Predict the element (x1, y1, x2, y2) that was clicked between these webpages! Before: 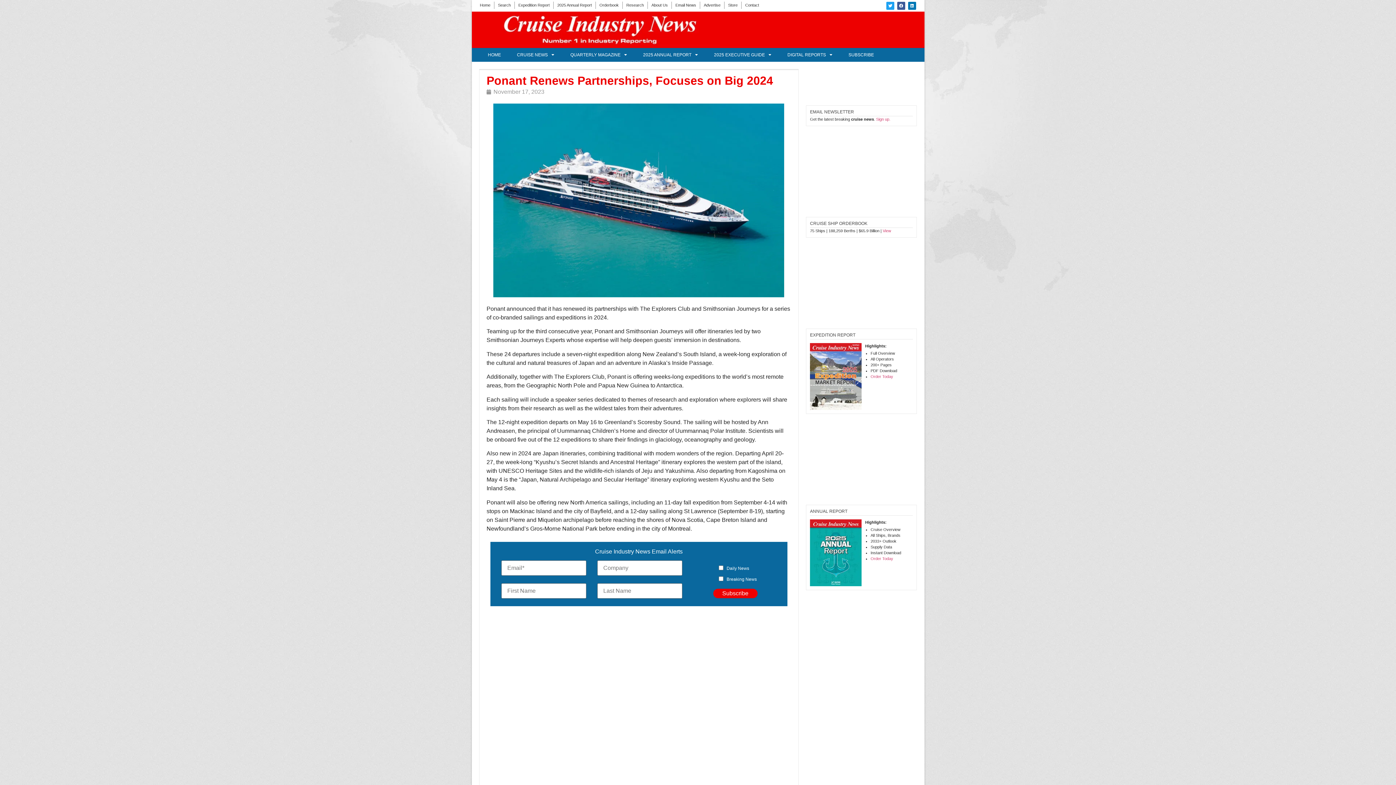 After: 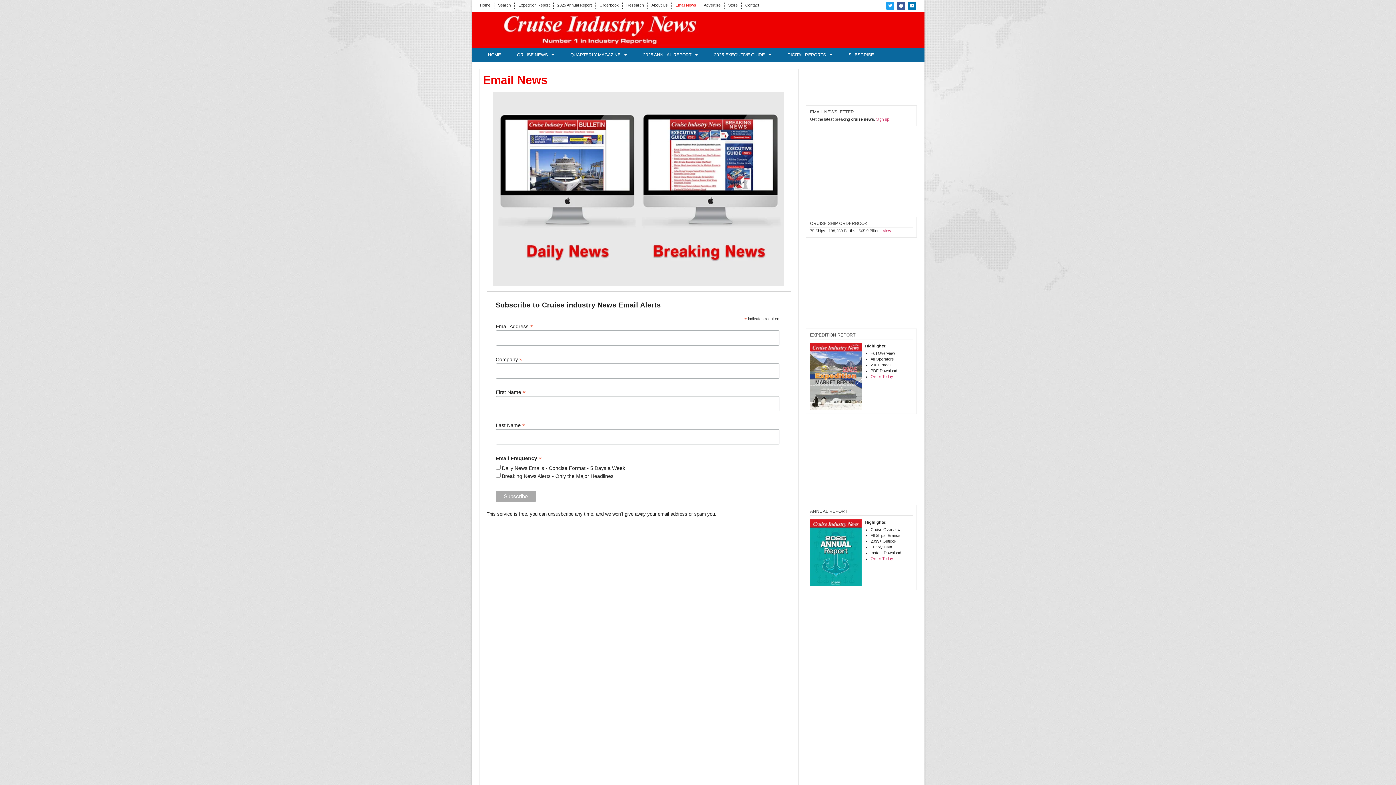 Action: bbox: (675, 1, 696, 8) label: Email News